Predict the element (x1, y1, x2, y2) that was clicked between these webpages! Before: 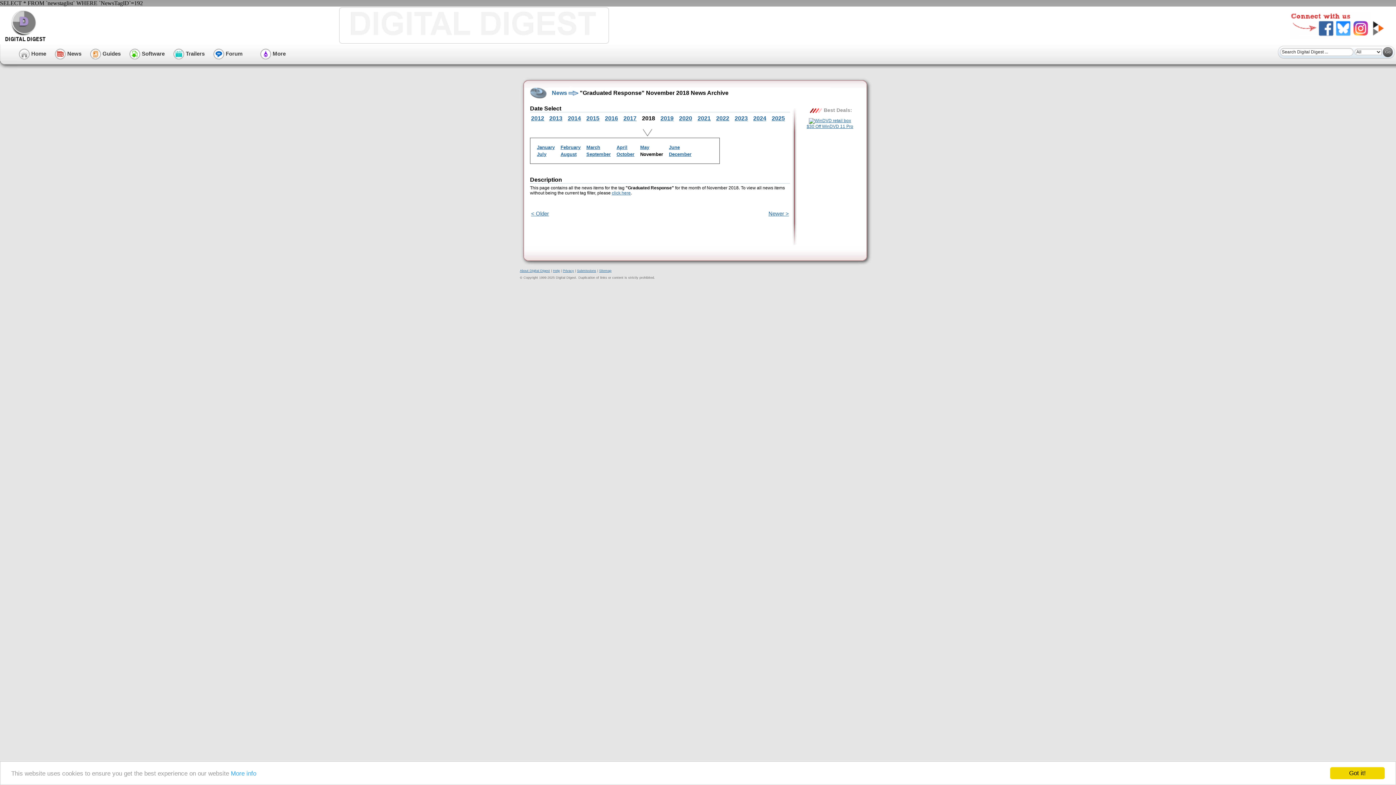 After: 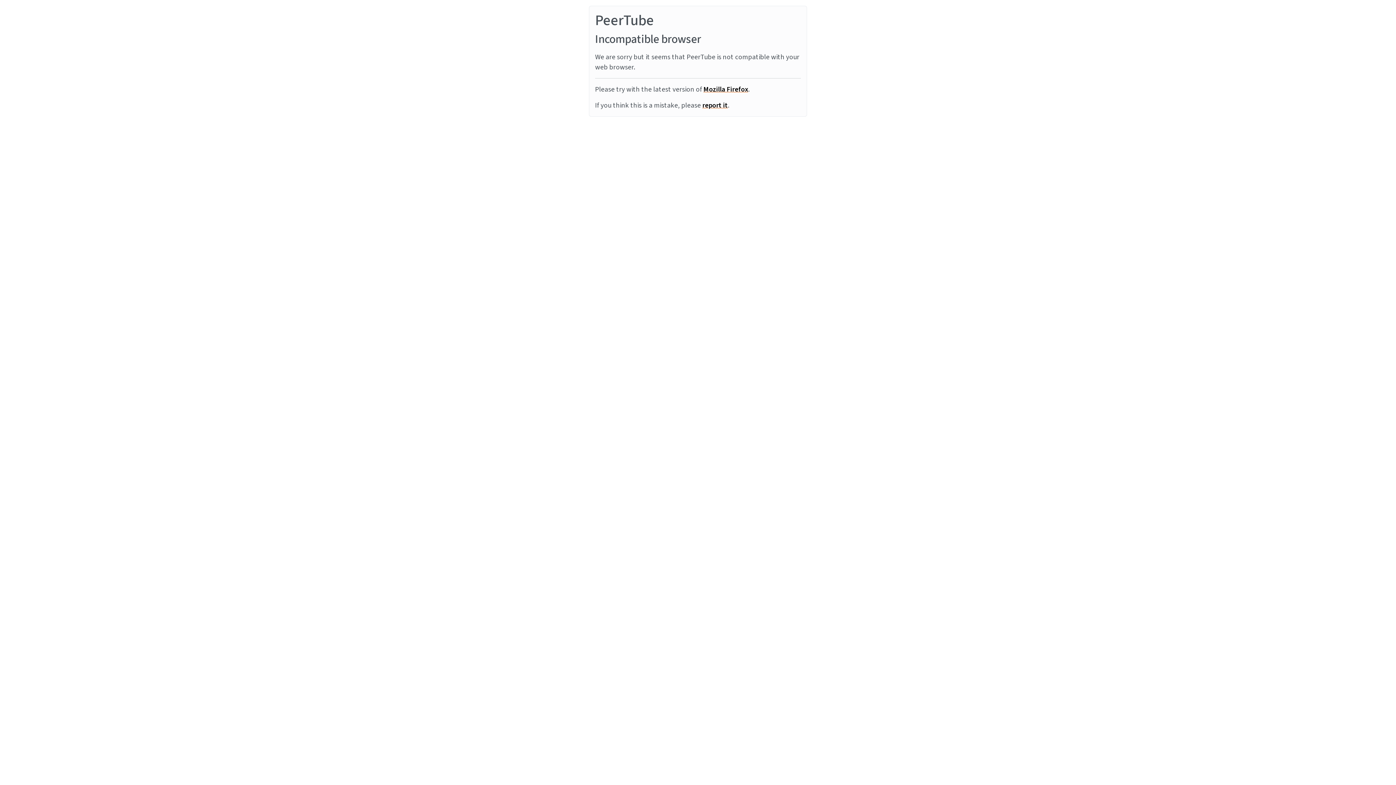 Action: bbox: (1371, 21, 1386, 36)